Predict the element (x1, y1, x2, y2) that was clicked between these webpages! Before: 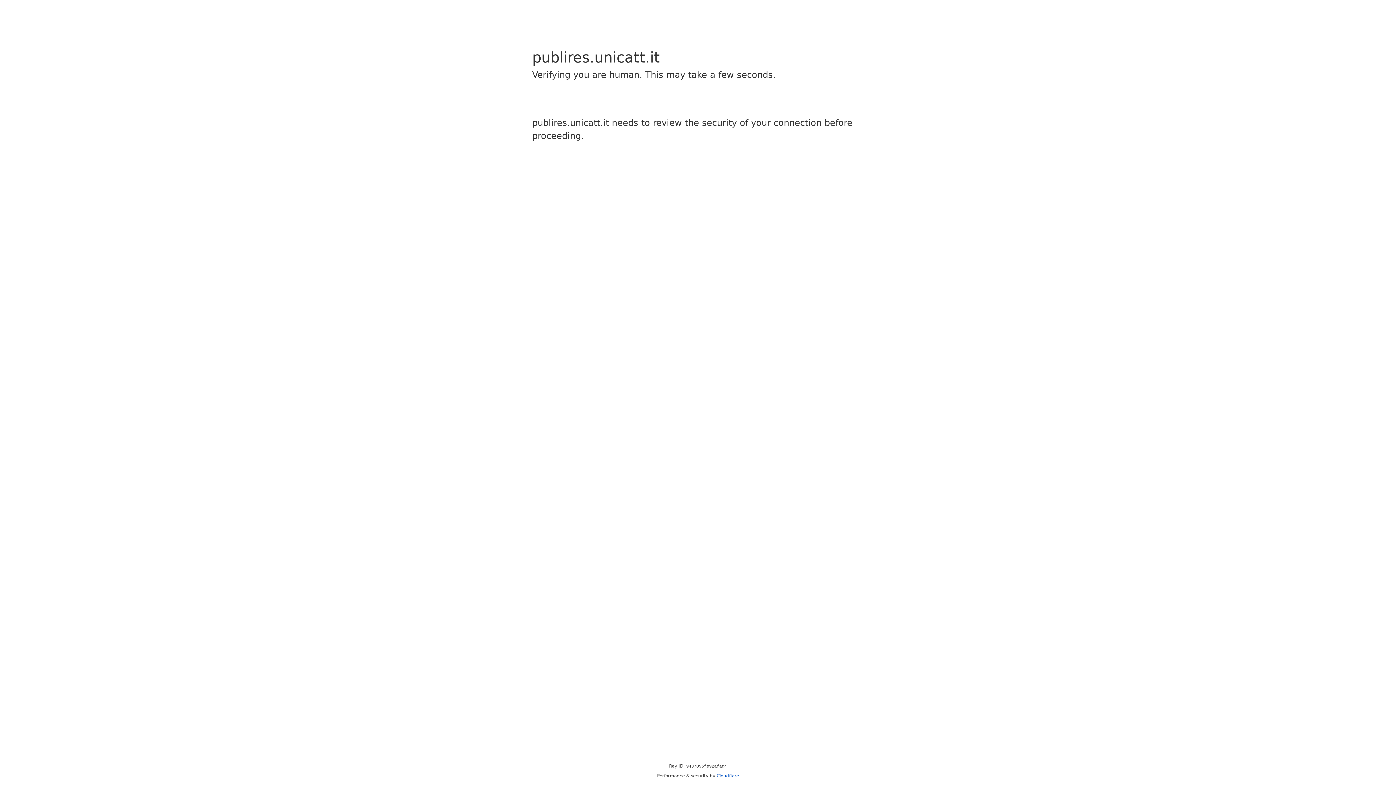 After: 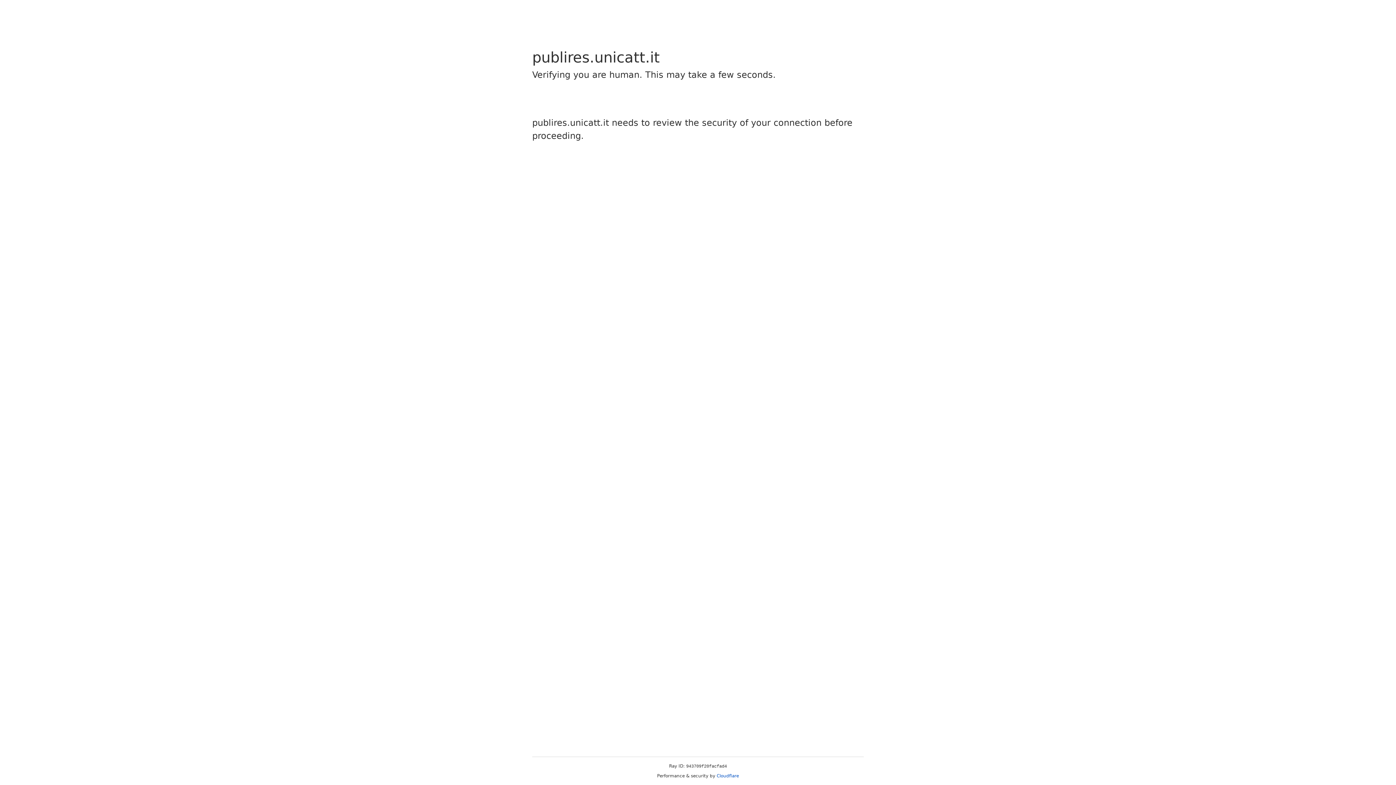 Action: label: Cloudflare bbox: (716, 773, 739, 778)